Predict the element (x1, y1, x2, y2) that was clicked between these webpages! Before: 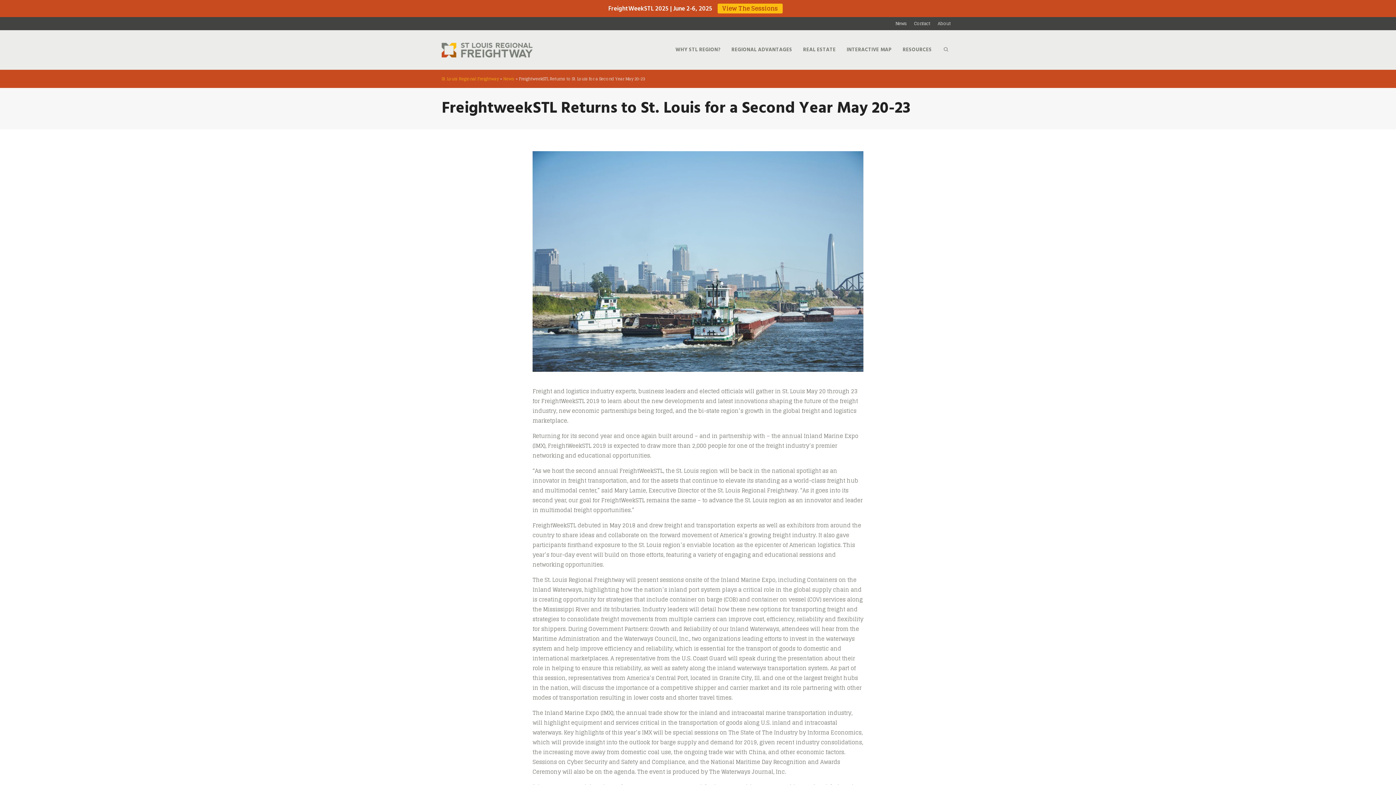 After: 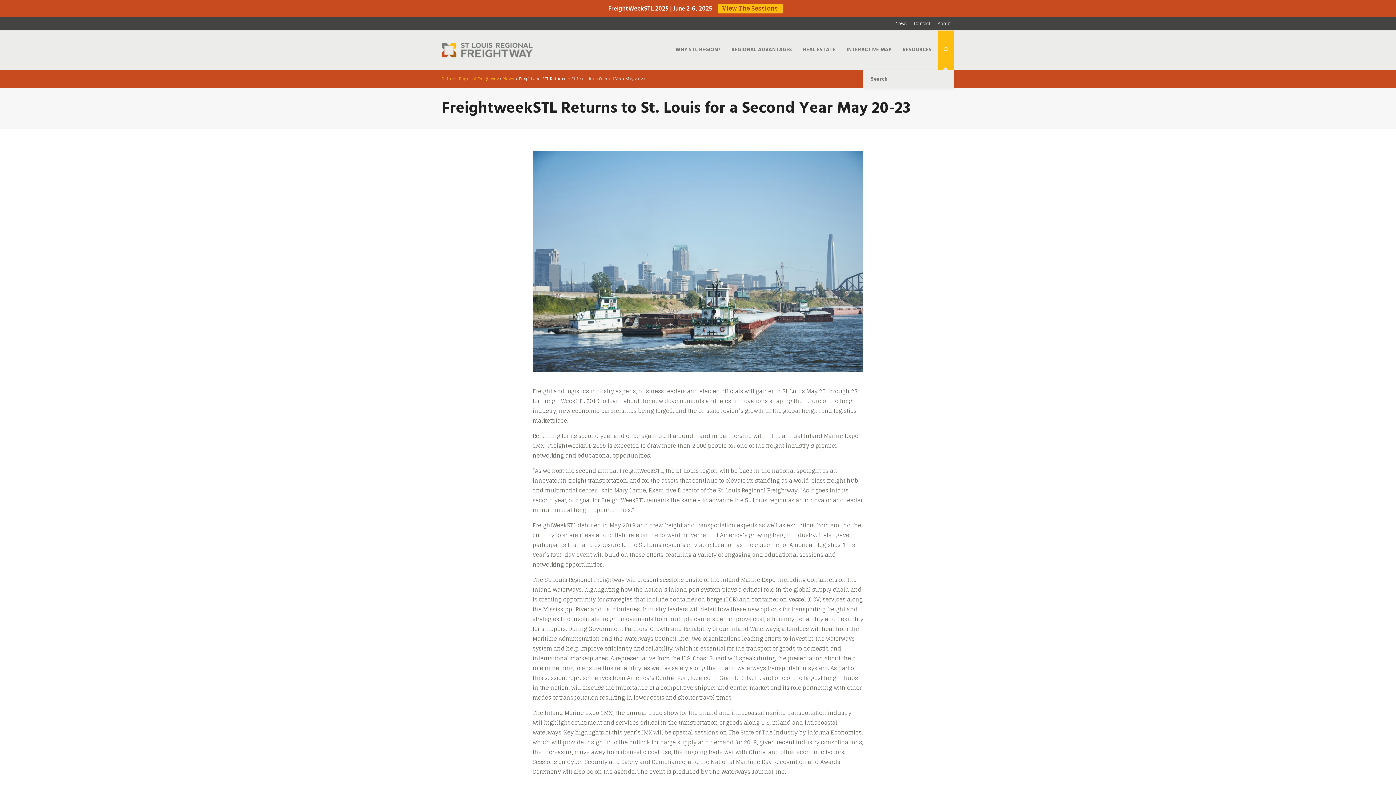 Action: bbox: (937, 30, 954, 69) label: Search